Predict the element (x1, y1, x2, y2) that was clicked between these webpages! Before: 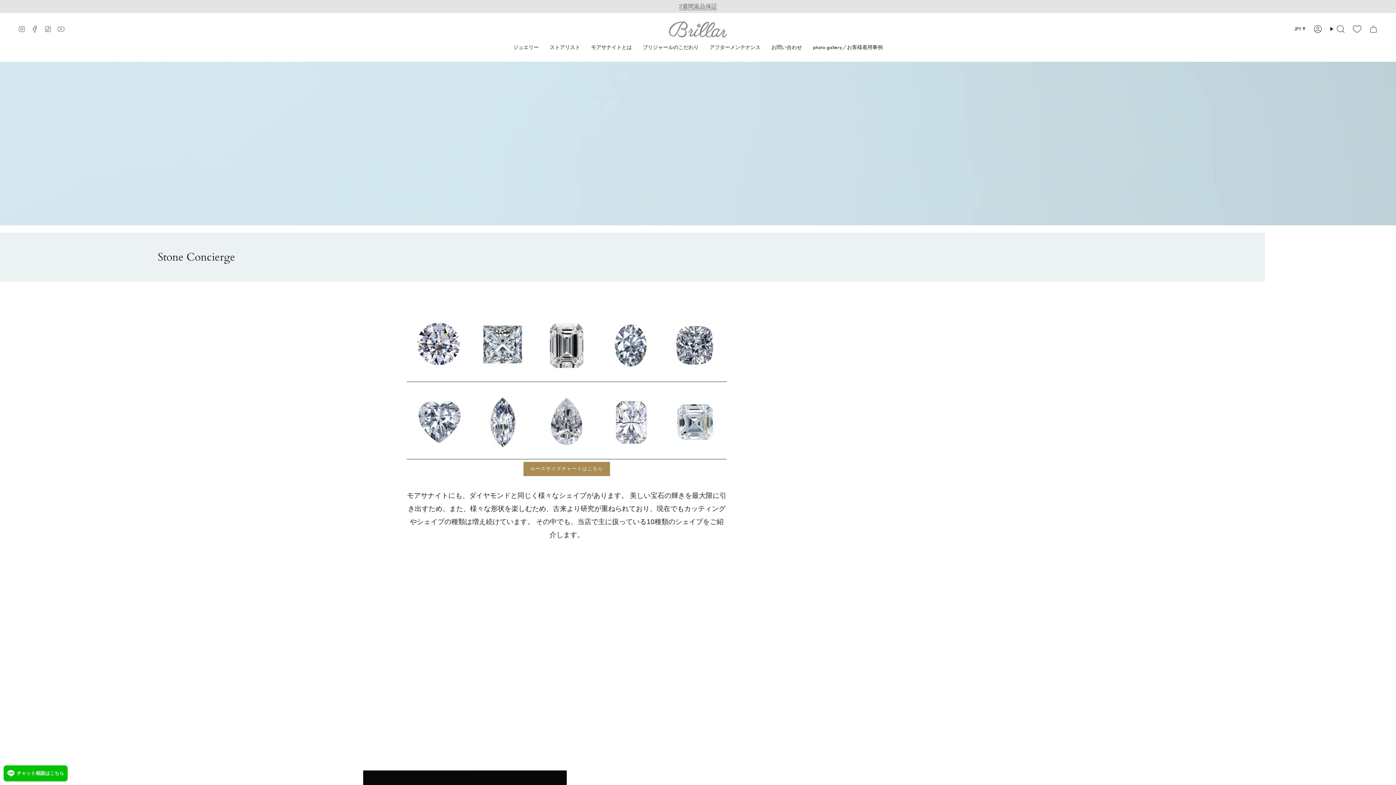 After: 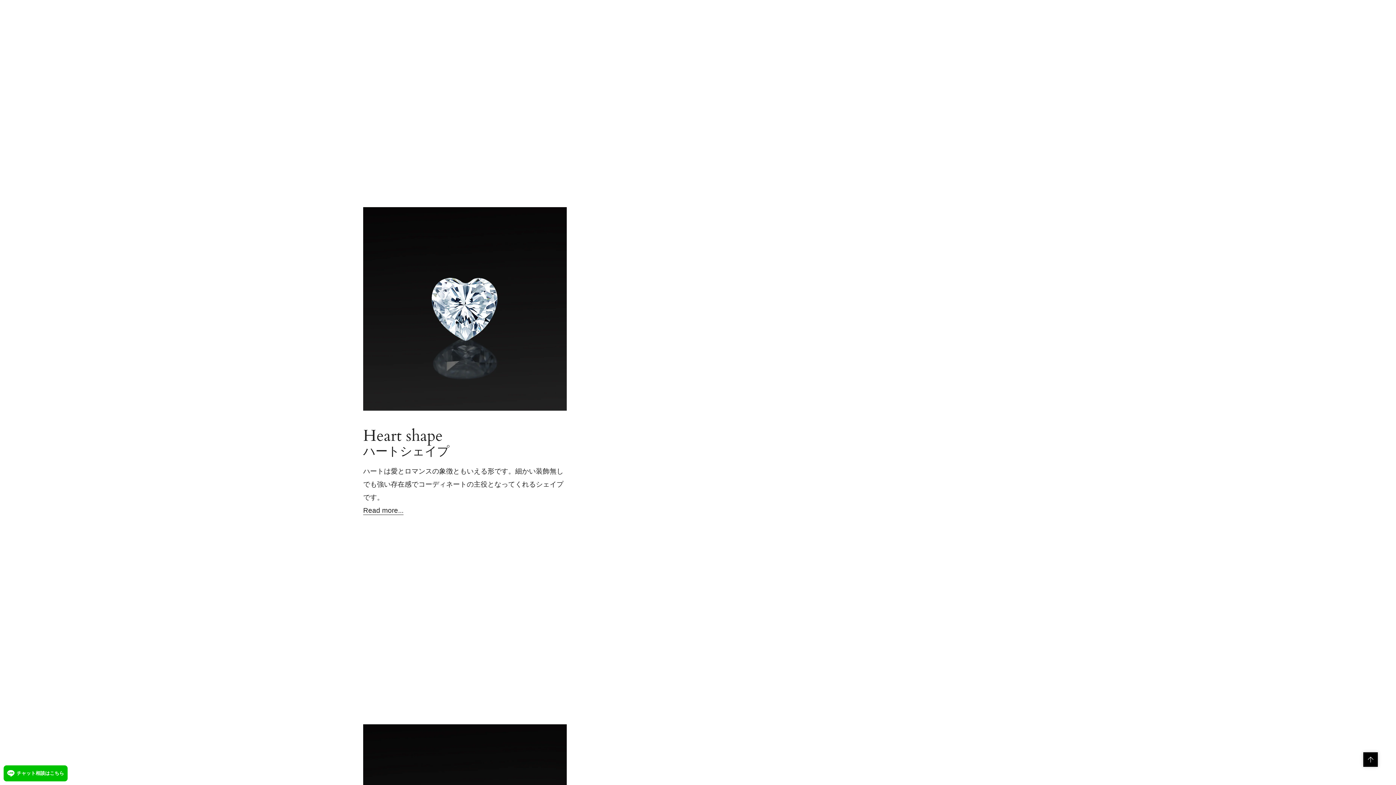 Action: bbox: (406, 452, 470, 460)